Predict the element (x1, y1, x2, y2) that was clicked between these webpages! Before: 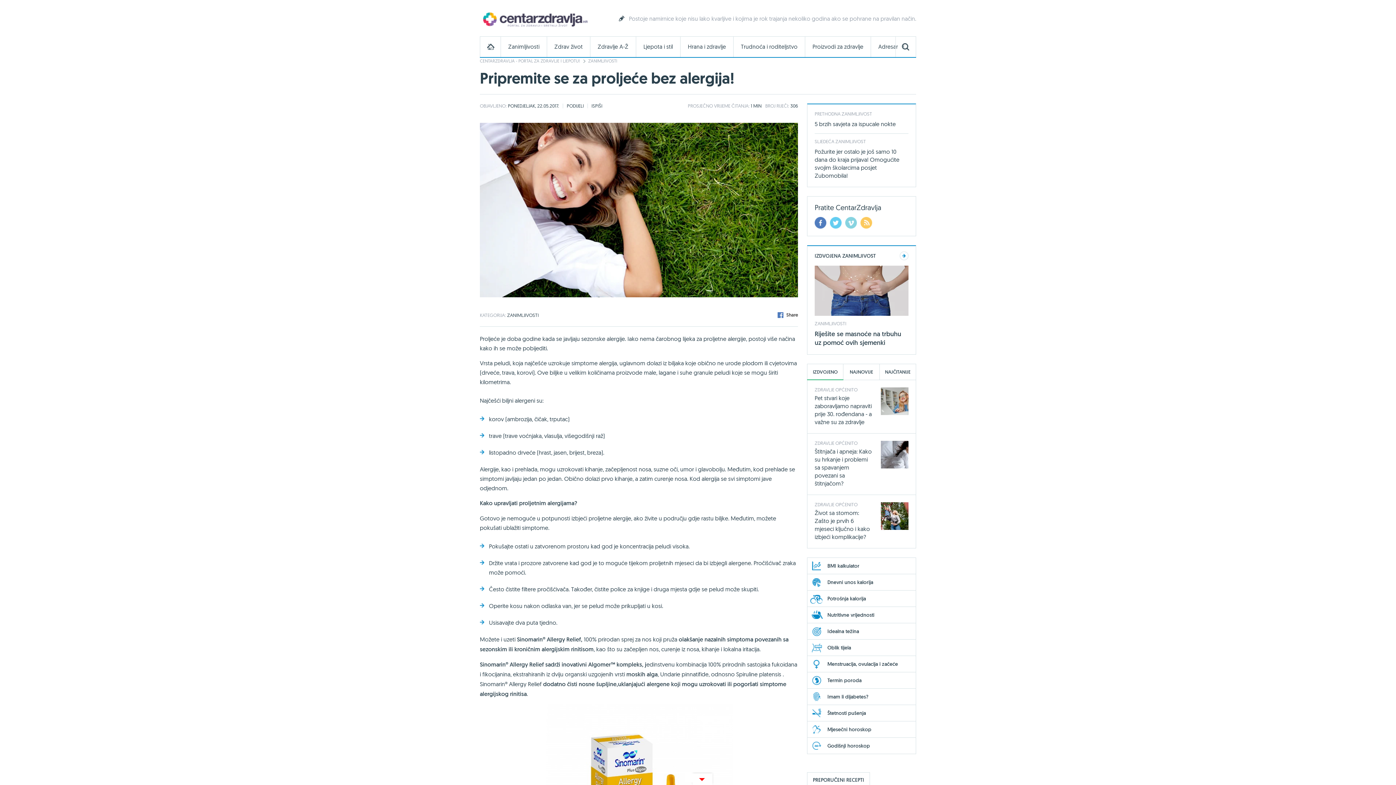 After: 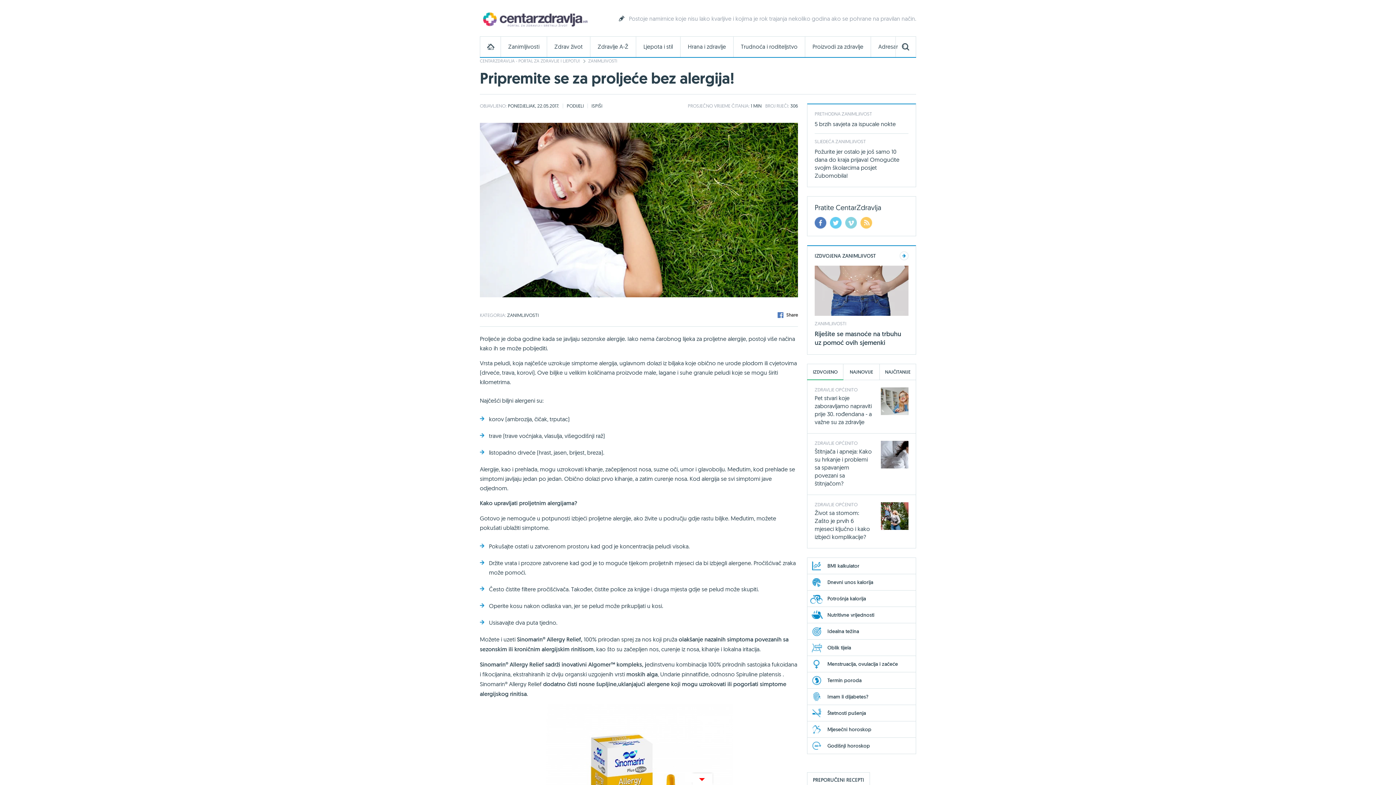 Action: bbox: (807, 364, 843, 379) label: IZDVOJENO